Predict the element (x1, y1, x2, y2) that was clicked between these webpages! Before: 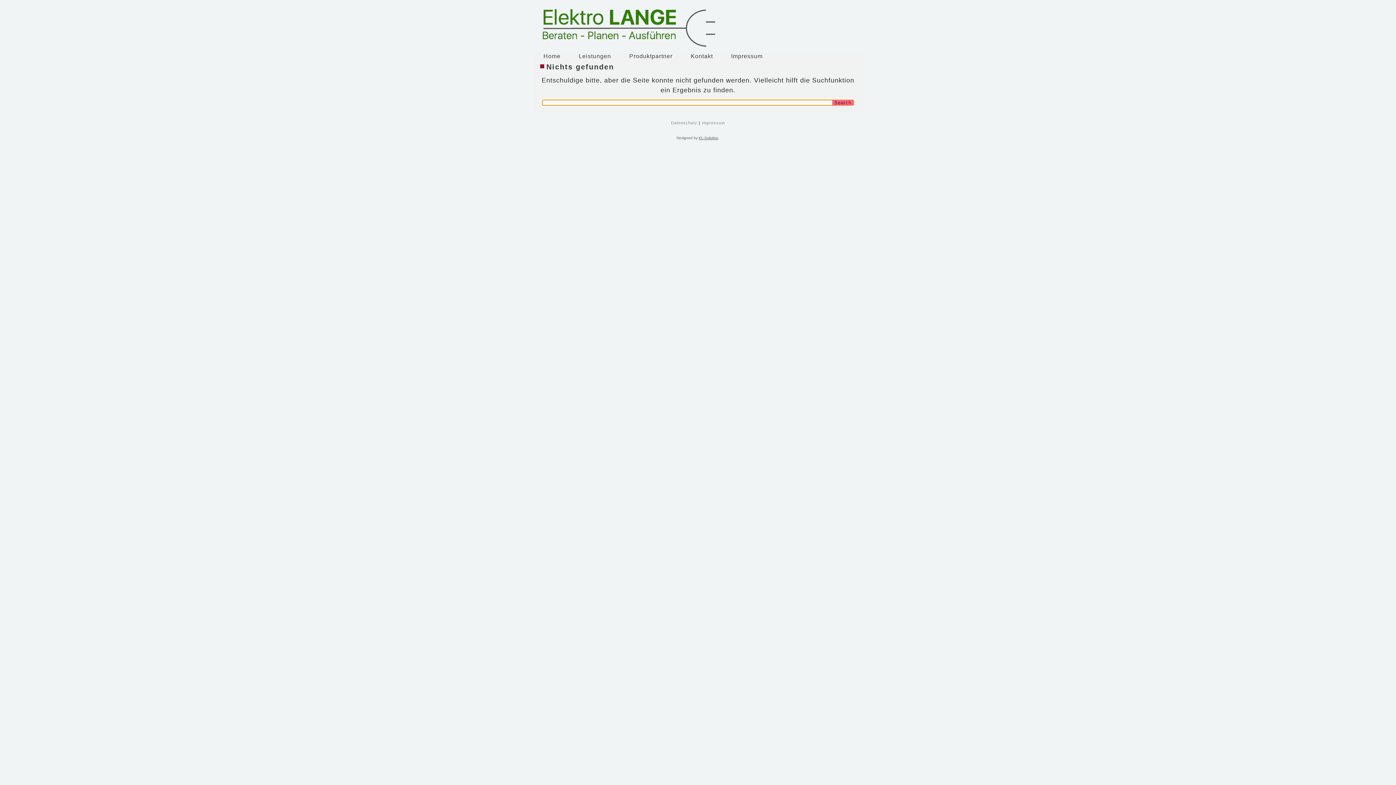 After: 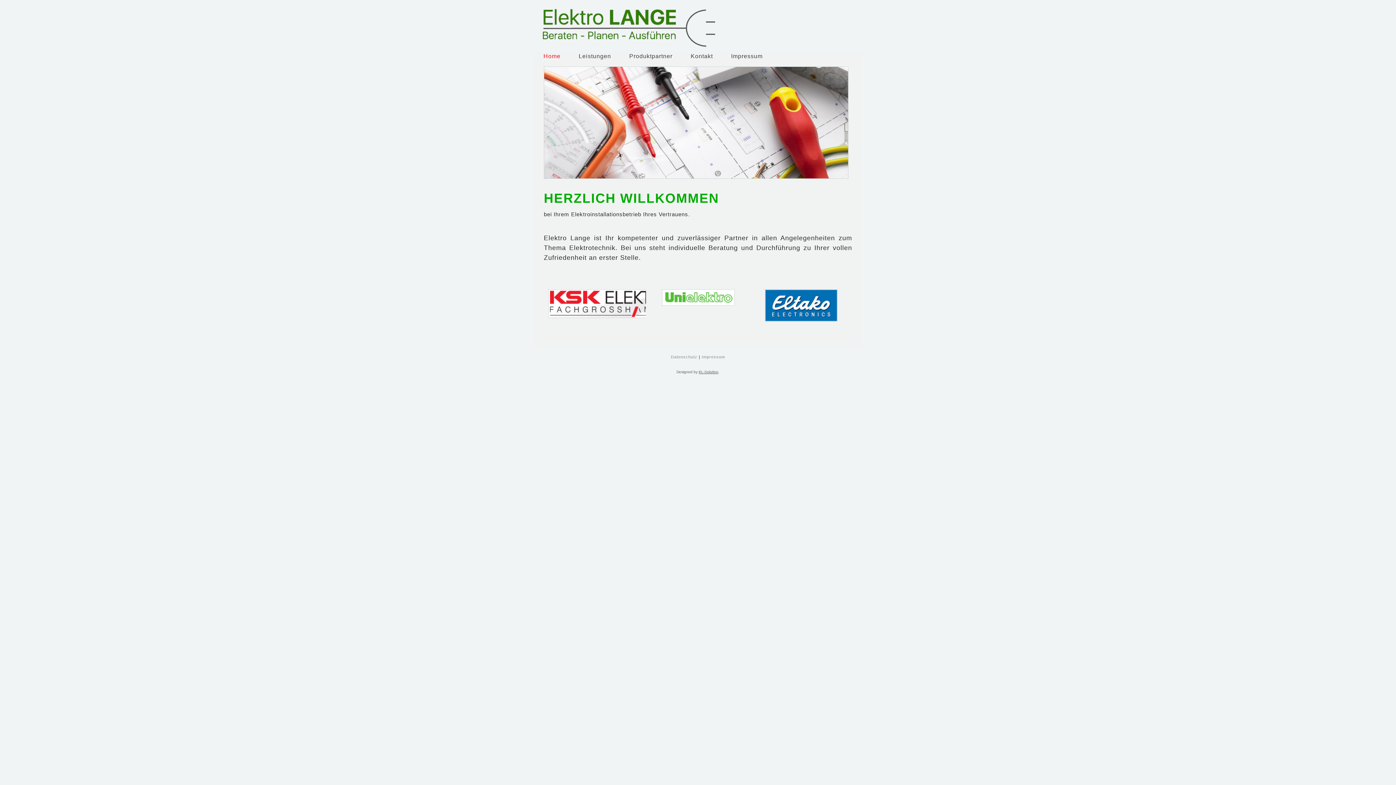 Action: bbox: (542, 8, 716, 47)